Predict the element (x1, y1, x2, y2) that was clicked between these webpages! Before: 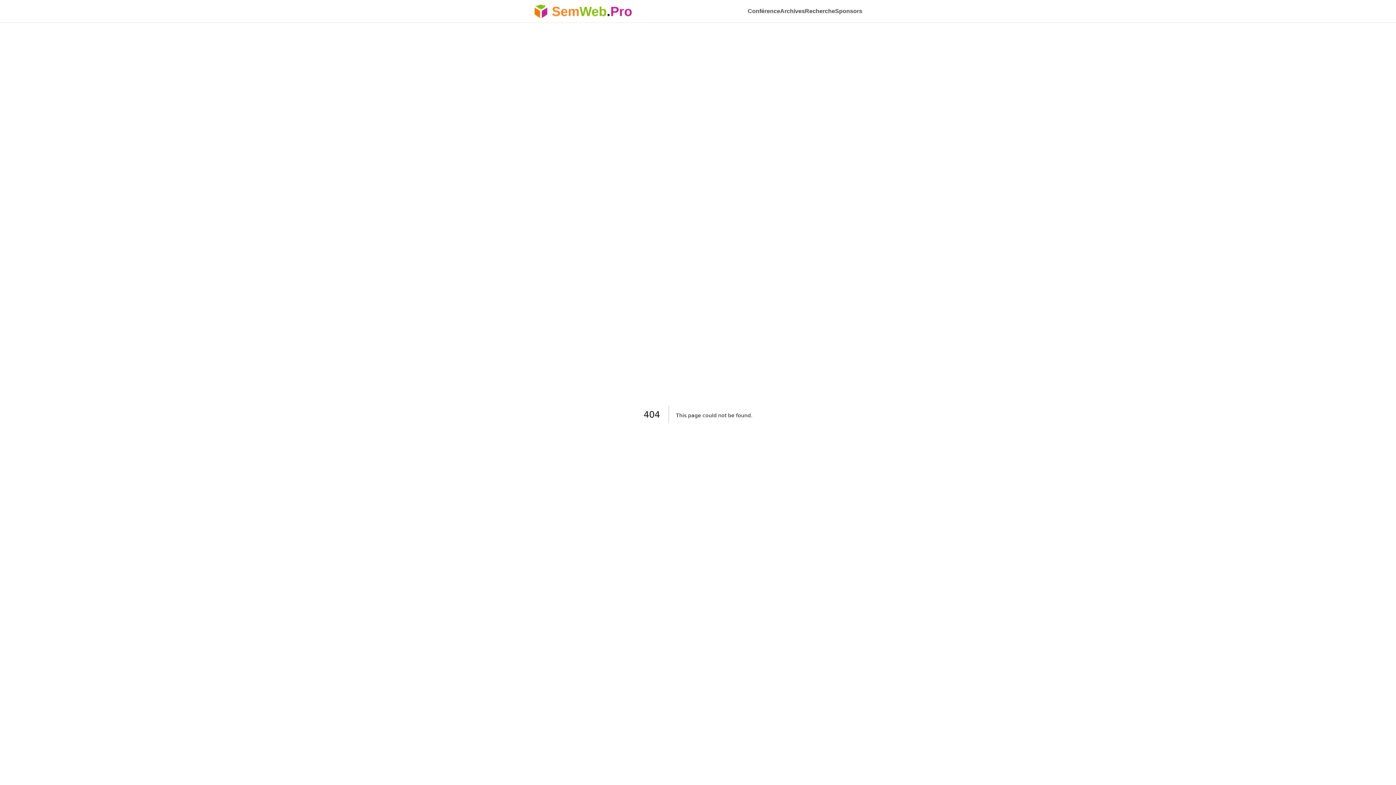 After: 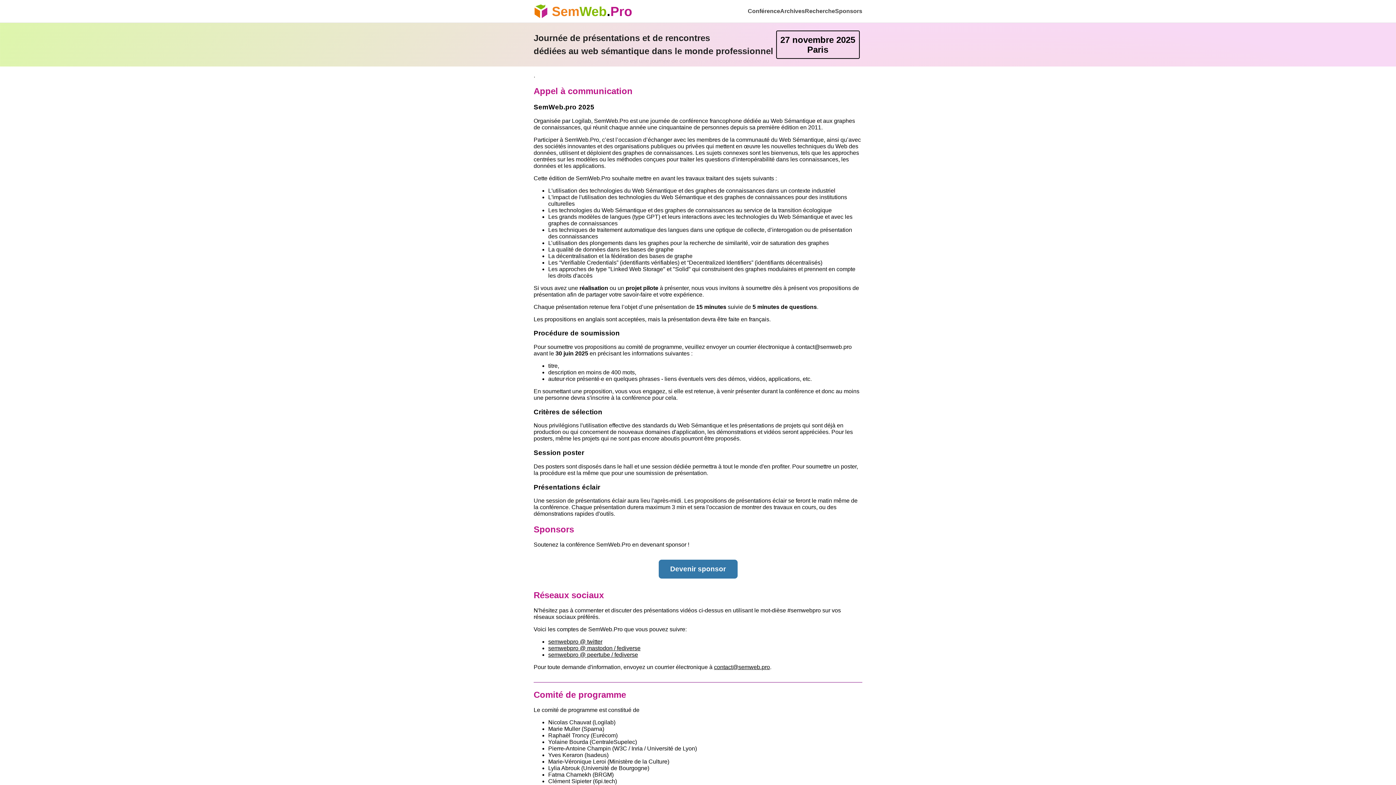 Action: label: Conférence bbox: (748, 0, 780, 22)